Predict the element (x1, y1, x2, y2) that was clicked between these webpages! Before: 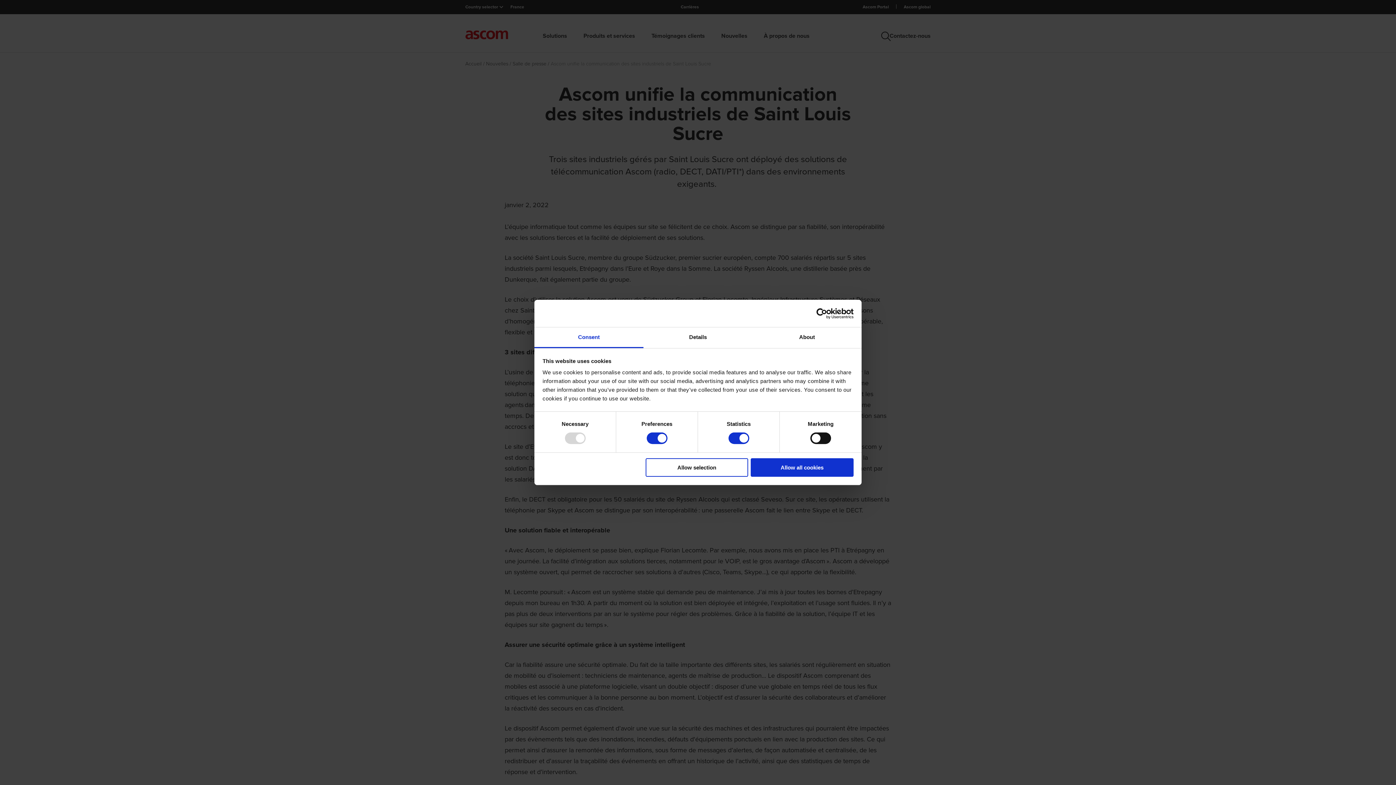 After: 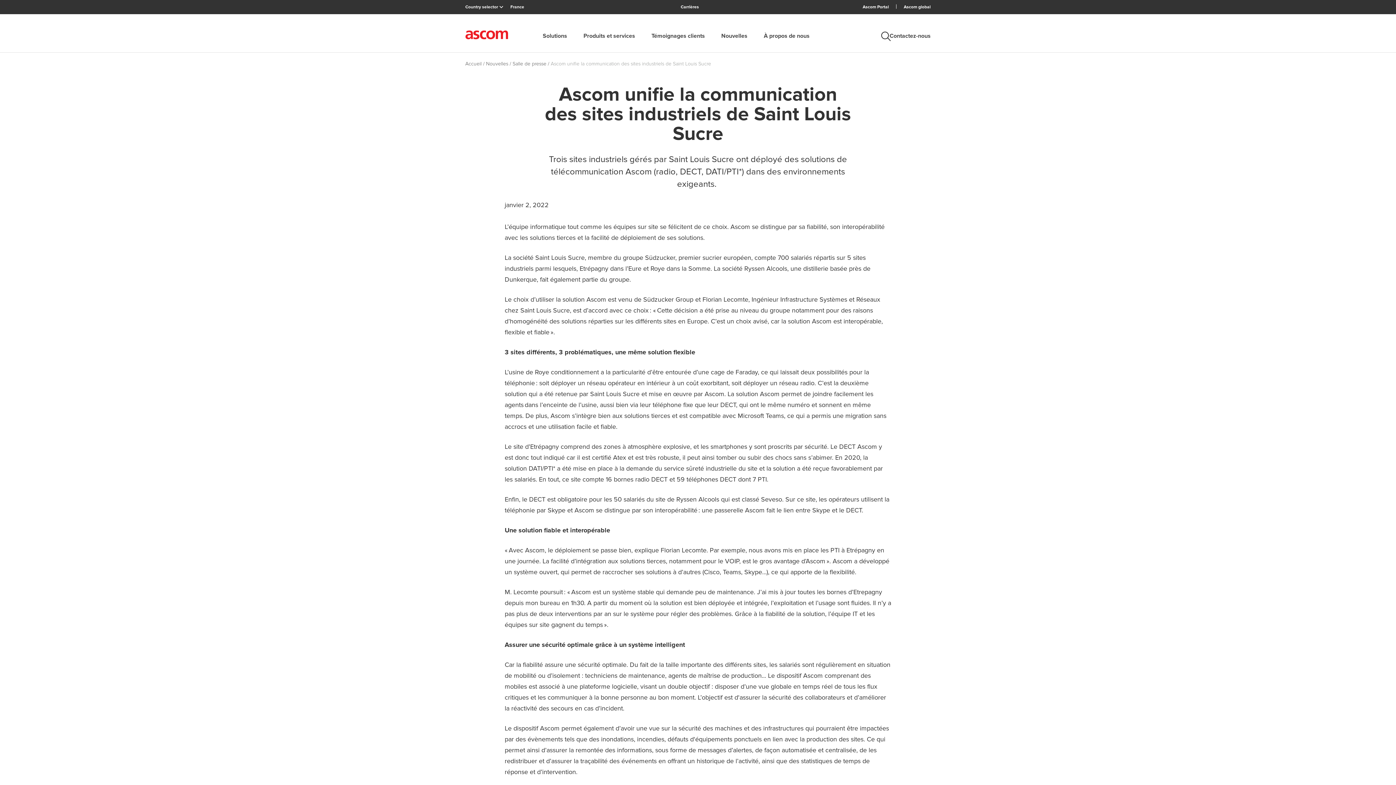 Action: bbox: (645, 458, 748, 476) label: Allow selection